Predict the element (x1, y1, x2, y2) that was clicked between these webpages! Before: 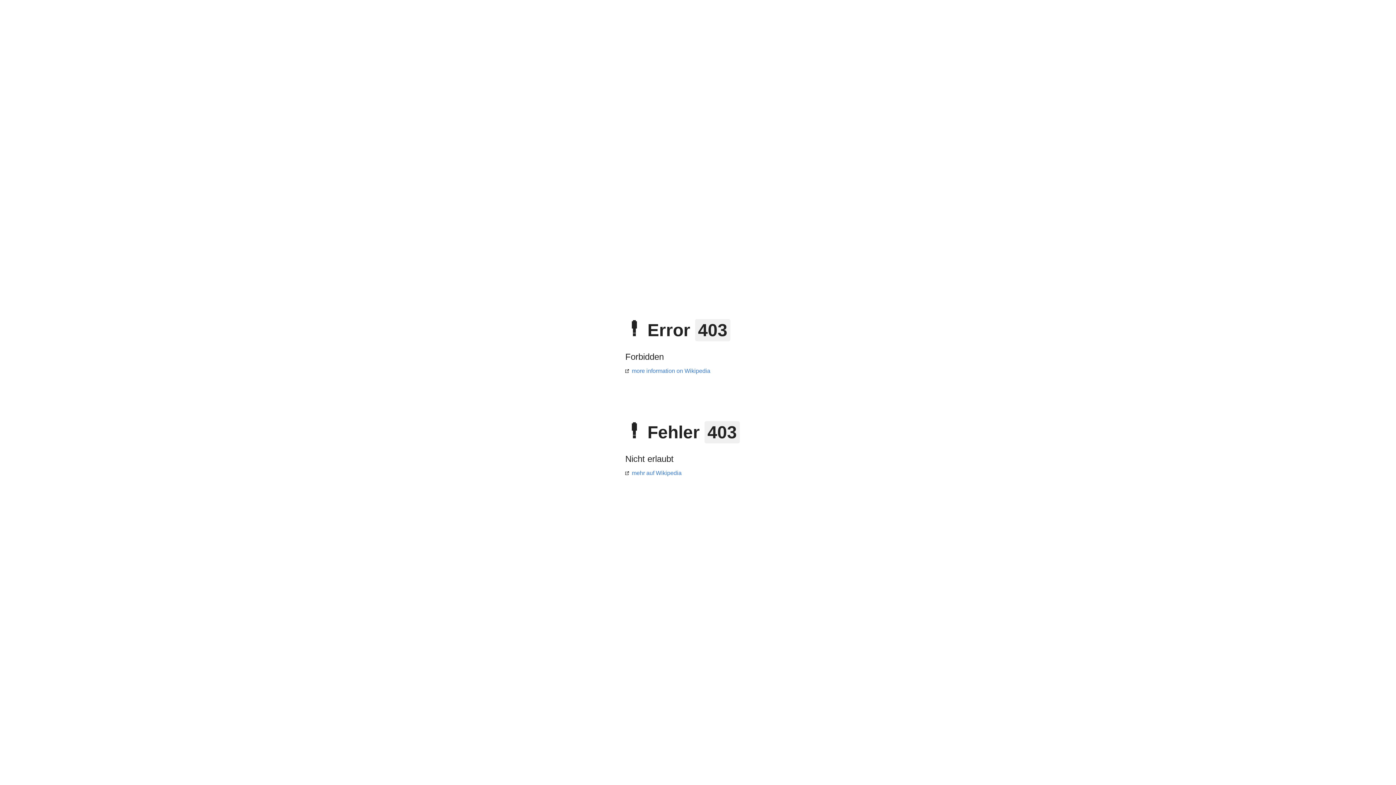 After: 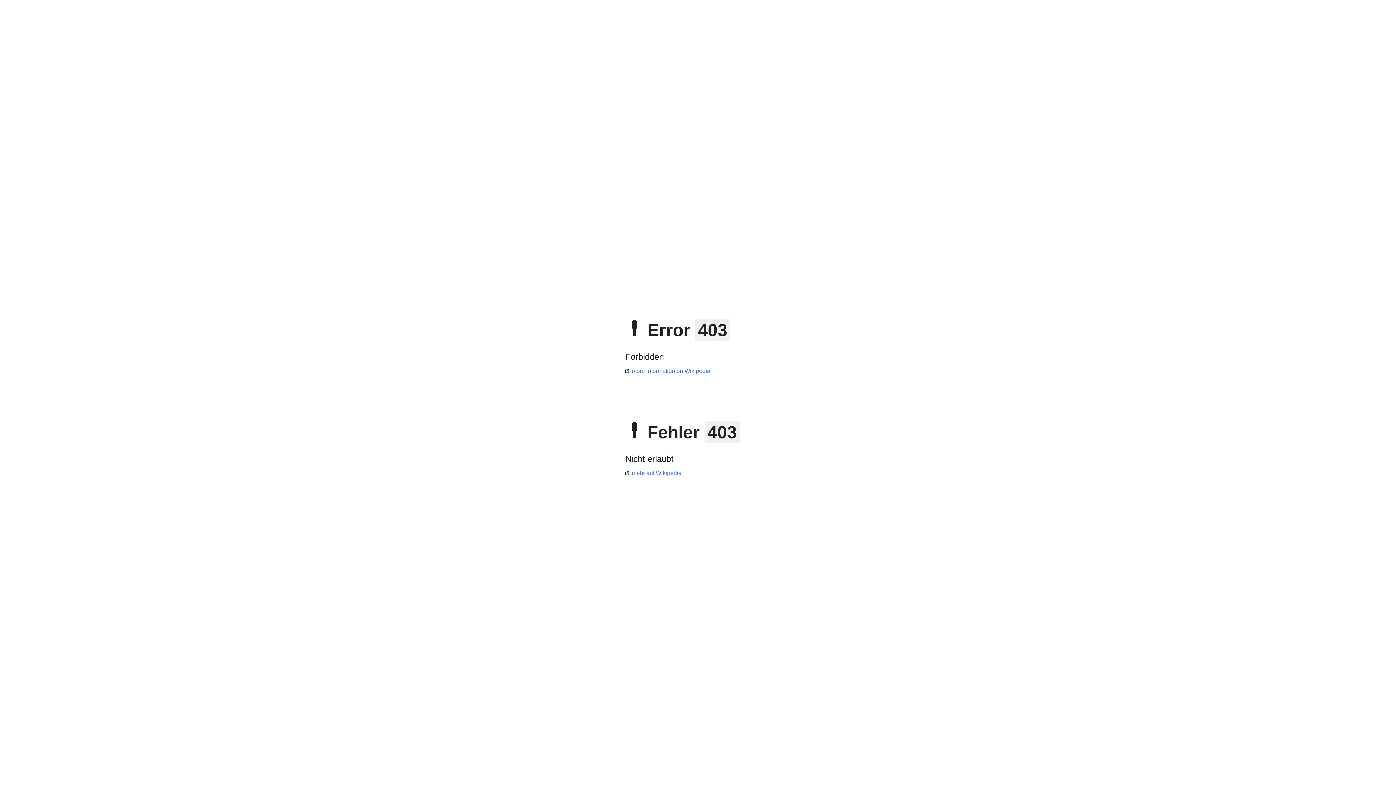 Action: bbox: (625, 368, 710, 374) label: more information on Wikipedia